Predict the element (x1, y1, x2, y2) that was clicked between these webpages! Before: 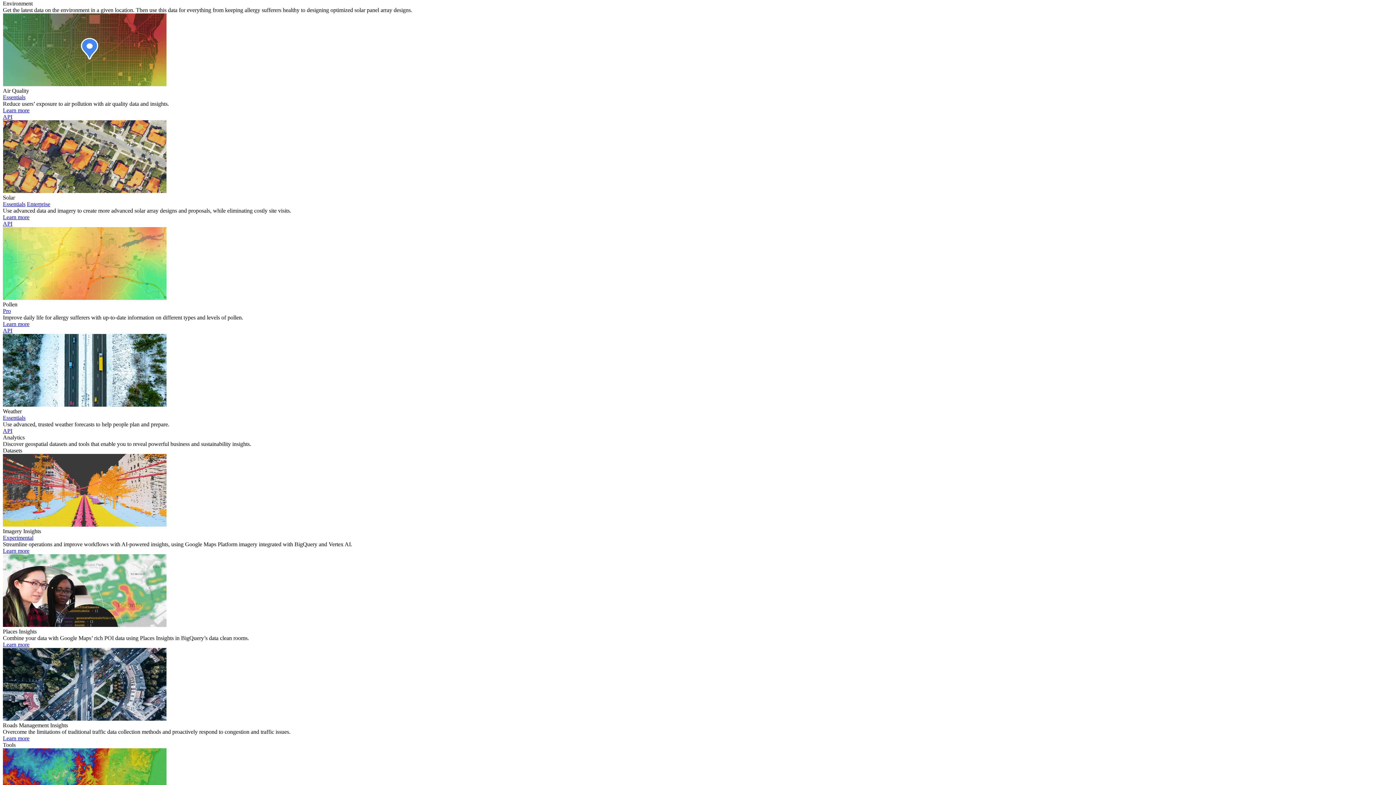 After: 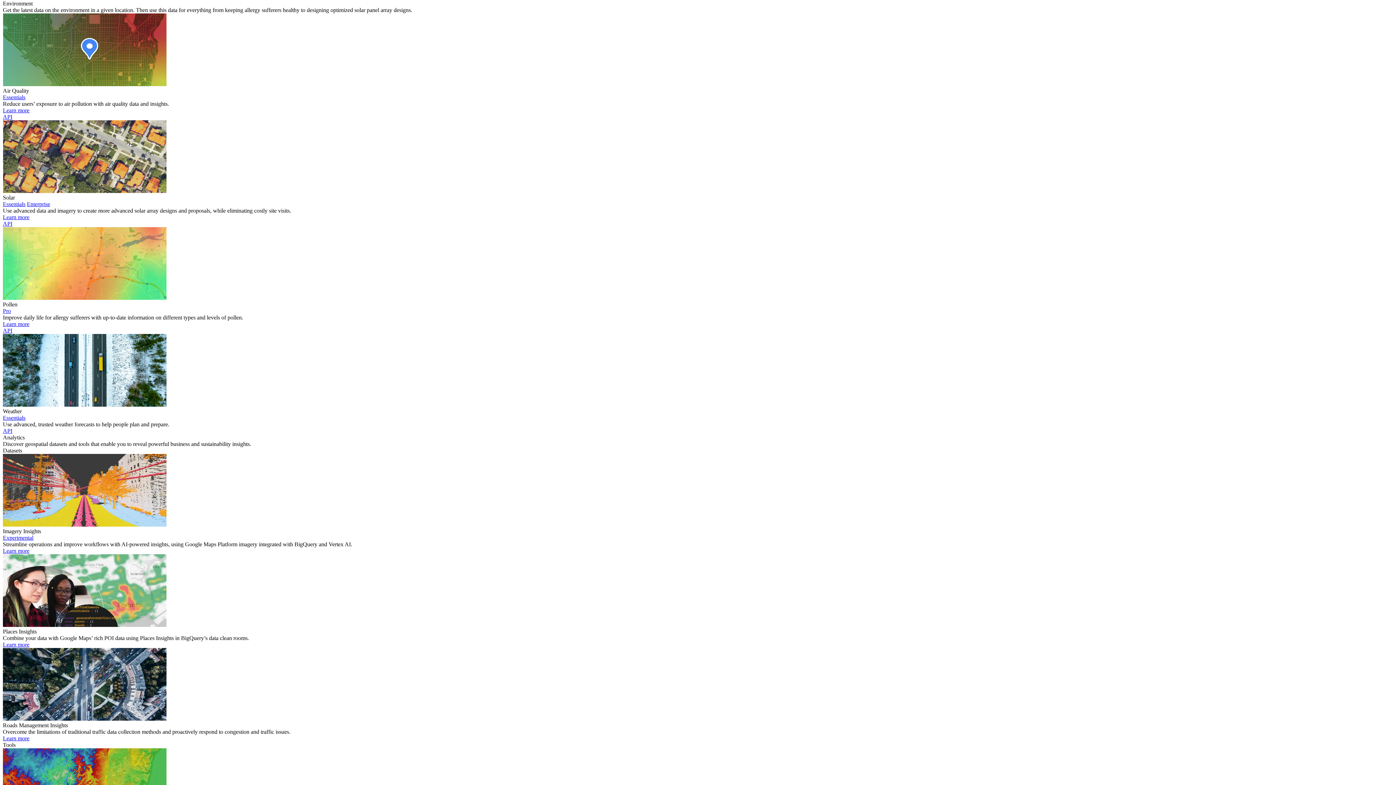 Action: bbox: (2, 534, 33, 541) label: Experimental